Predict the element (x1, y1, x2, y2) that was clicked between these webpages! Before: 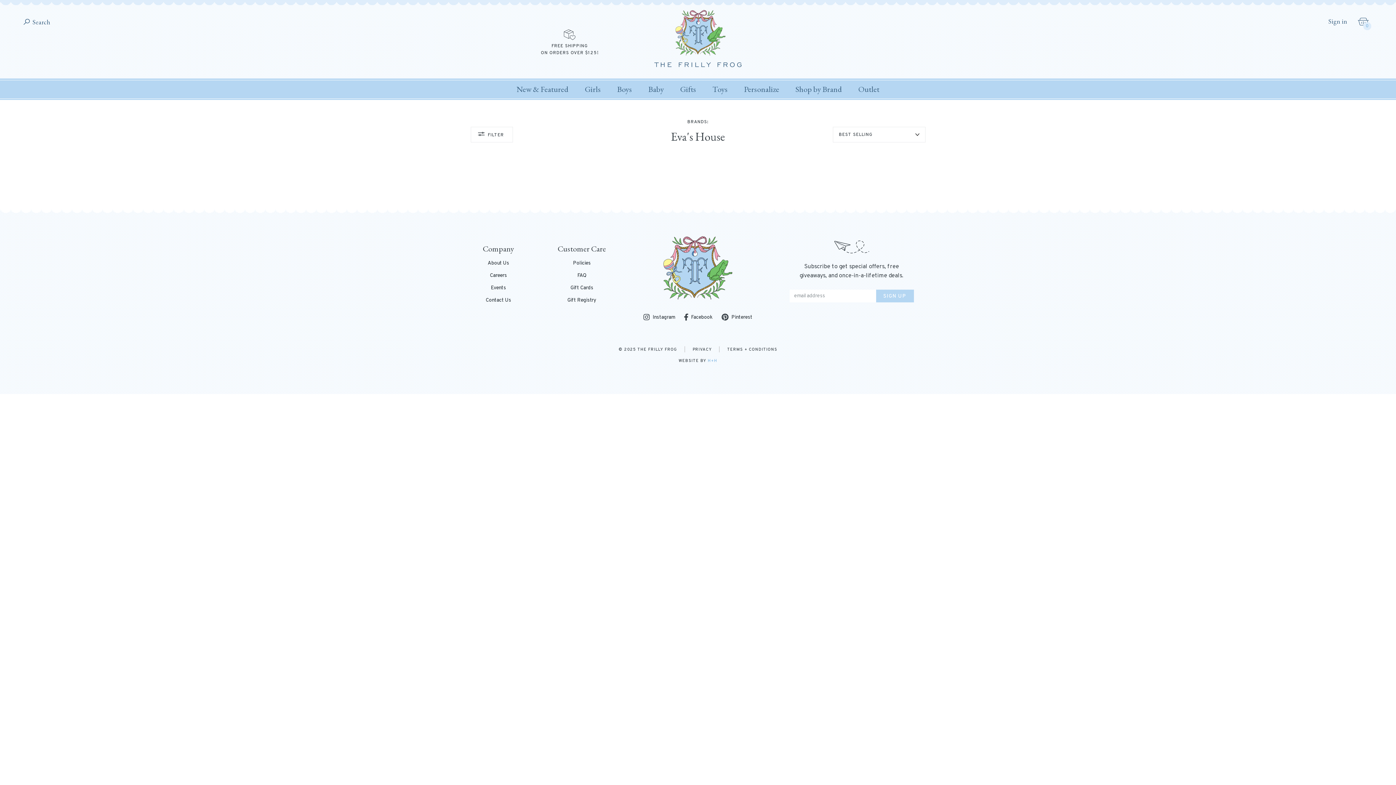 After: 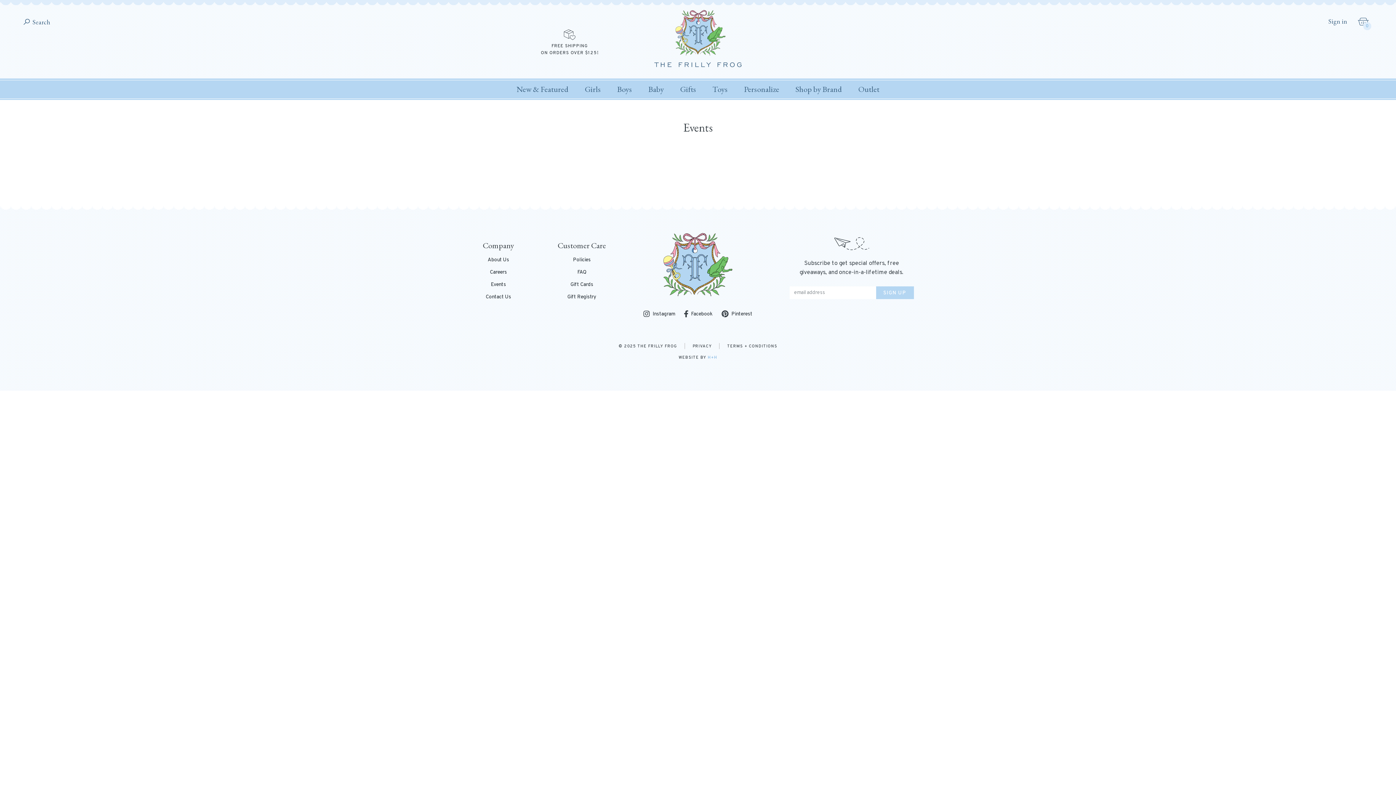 Action: label: Events bbox: (482, 285, 514, 290)